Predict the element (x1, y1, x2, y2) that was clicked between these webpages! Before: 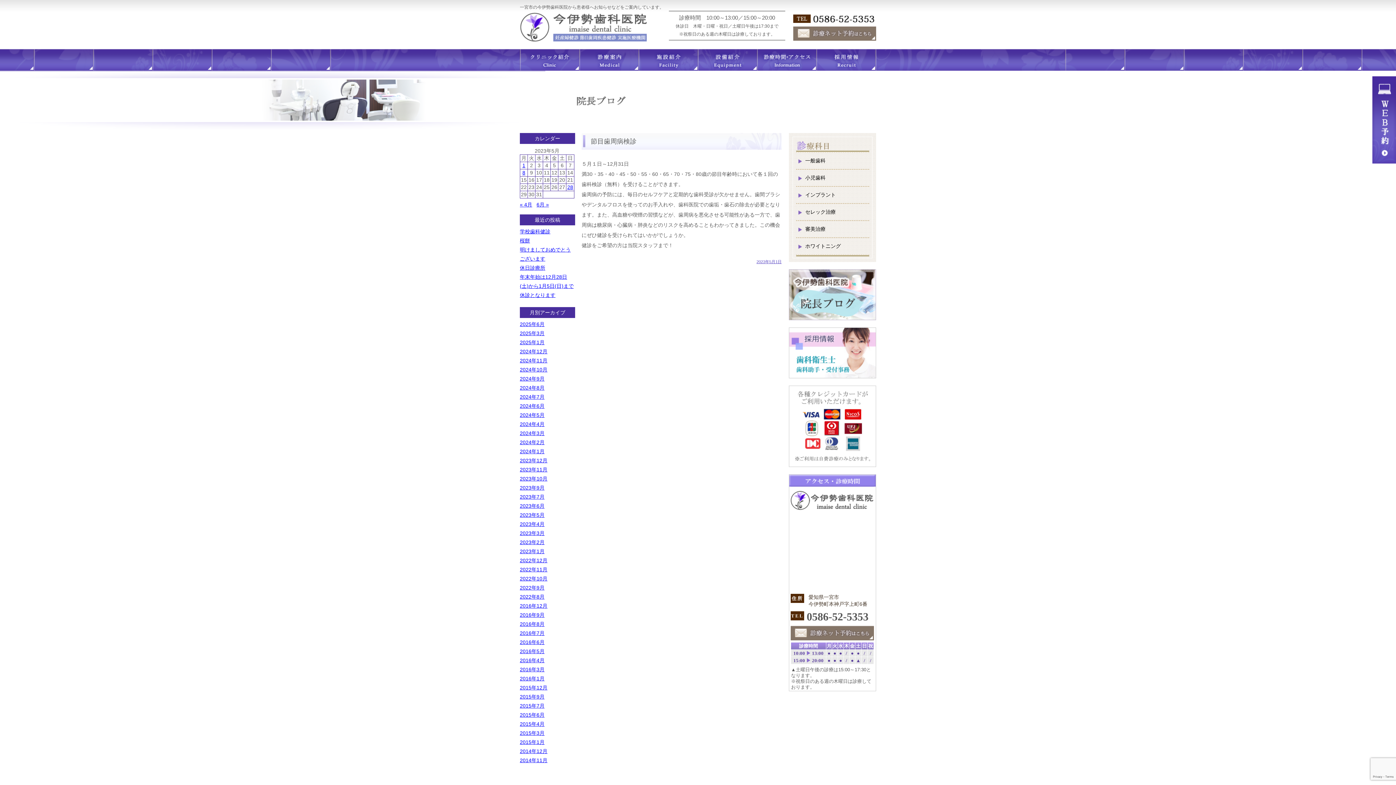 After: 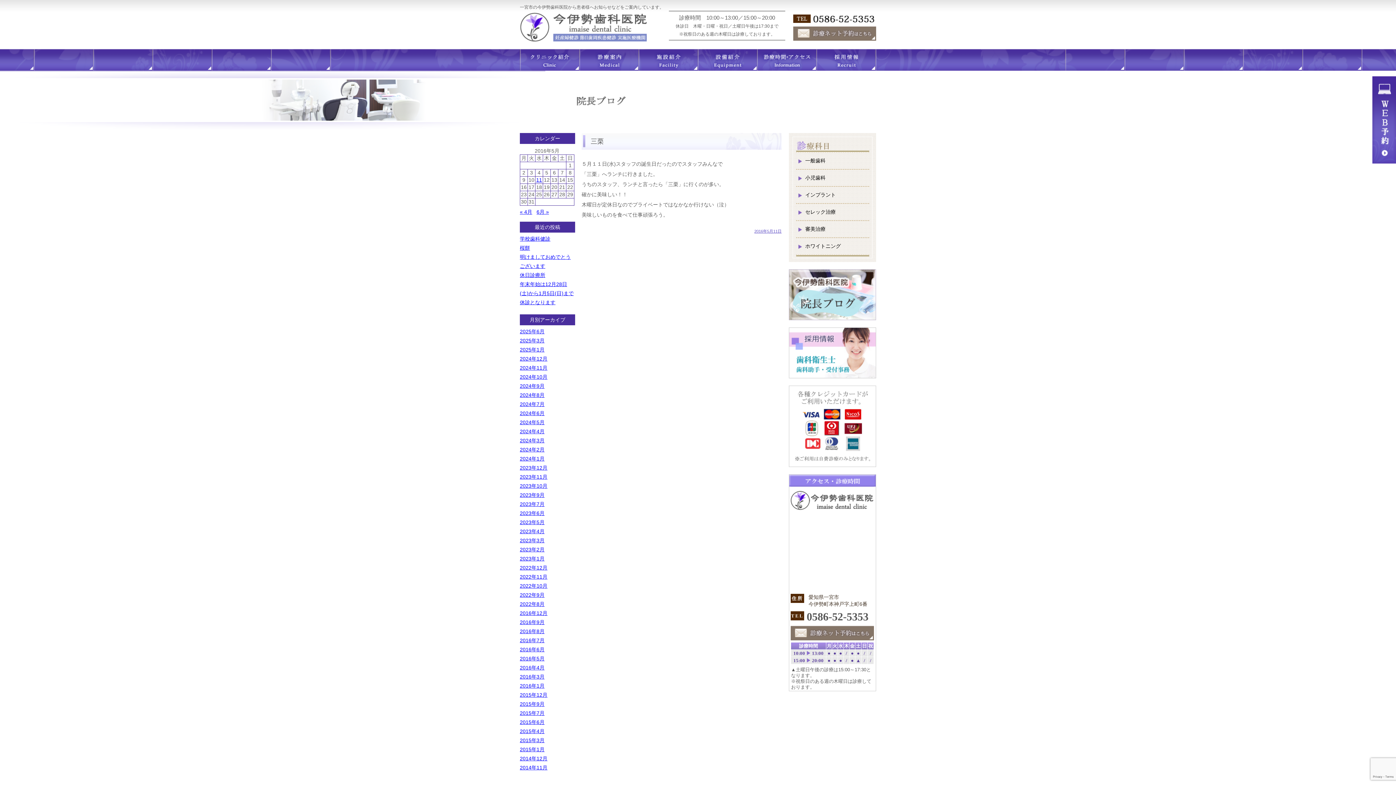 Action: label: 2016年5月 bbox: (520, 648, 544, 654)